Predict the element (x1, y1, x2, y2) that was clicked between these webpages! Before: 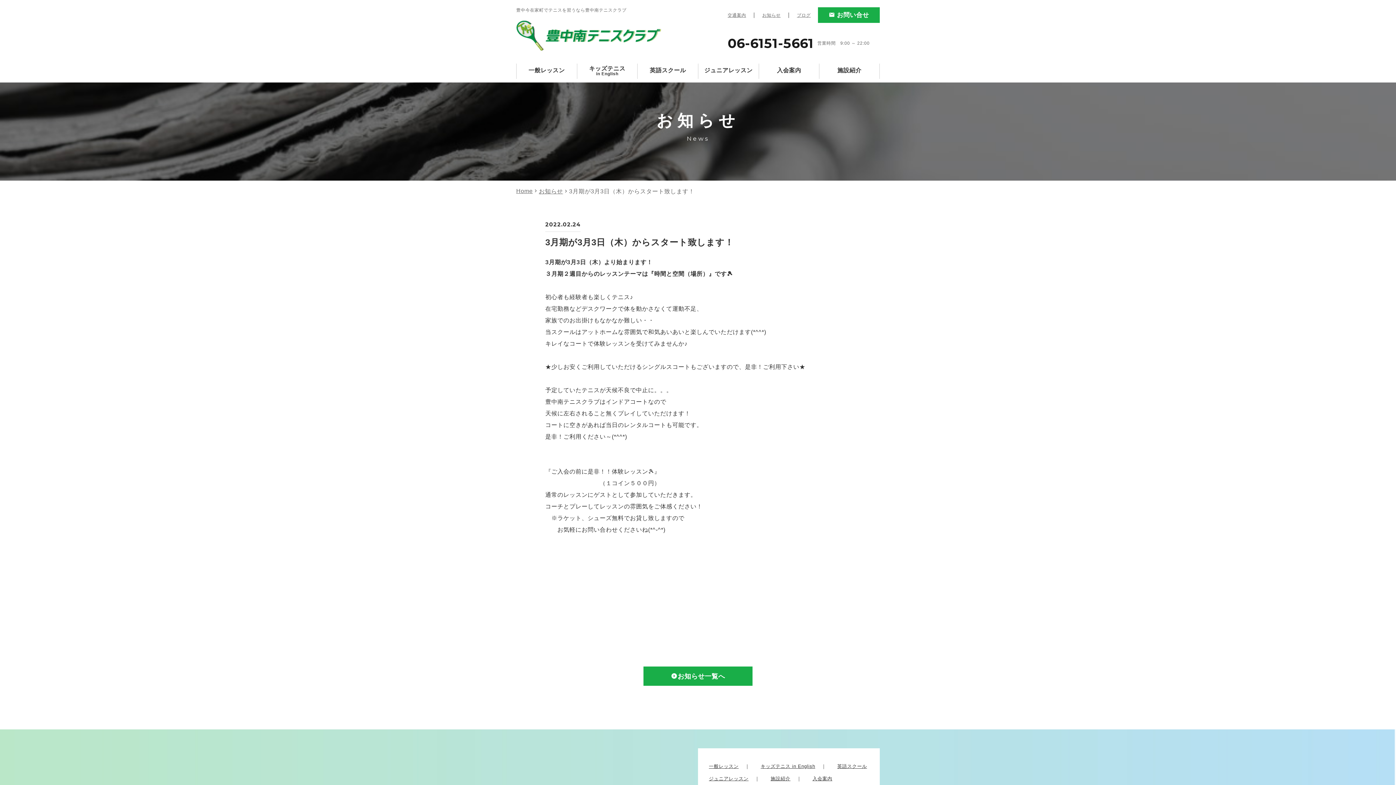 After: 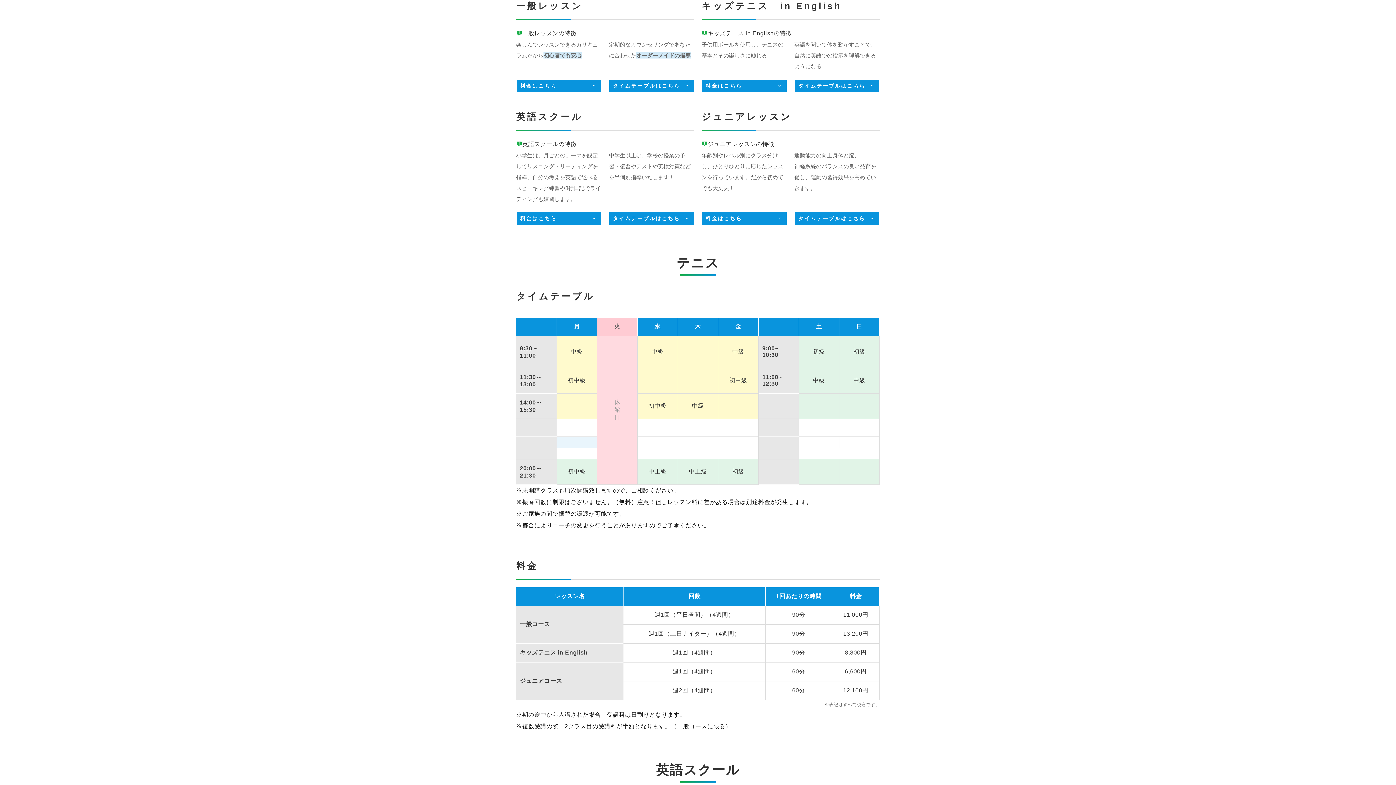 Action: bbox: (577, 63, 637, 78) label: キッズテニス
in English